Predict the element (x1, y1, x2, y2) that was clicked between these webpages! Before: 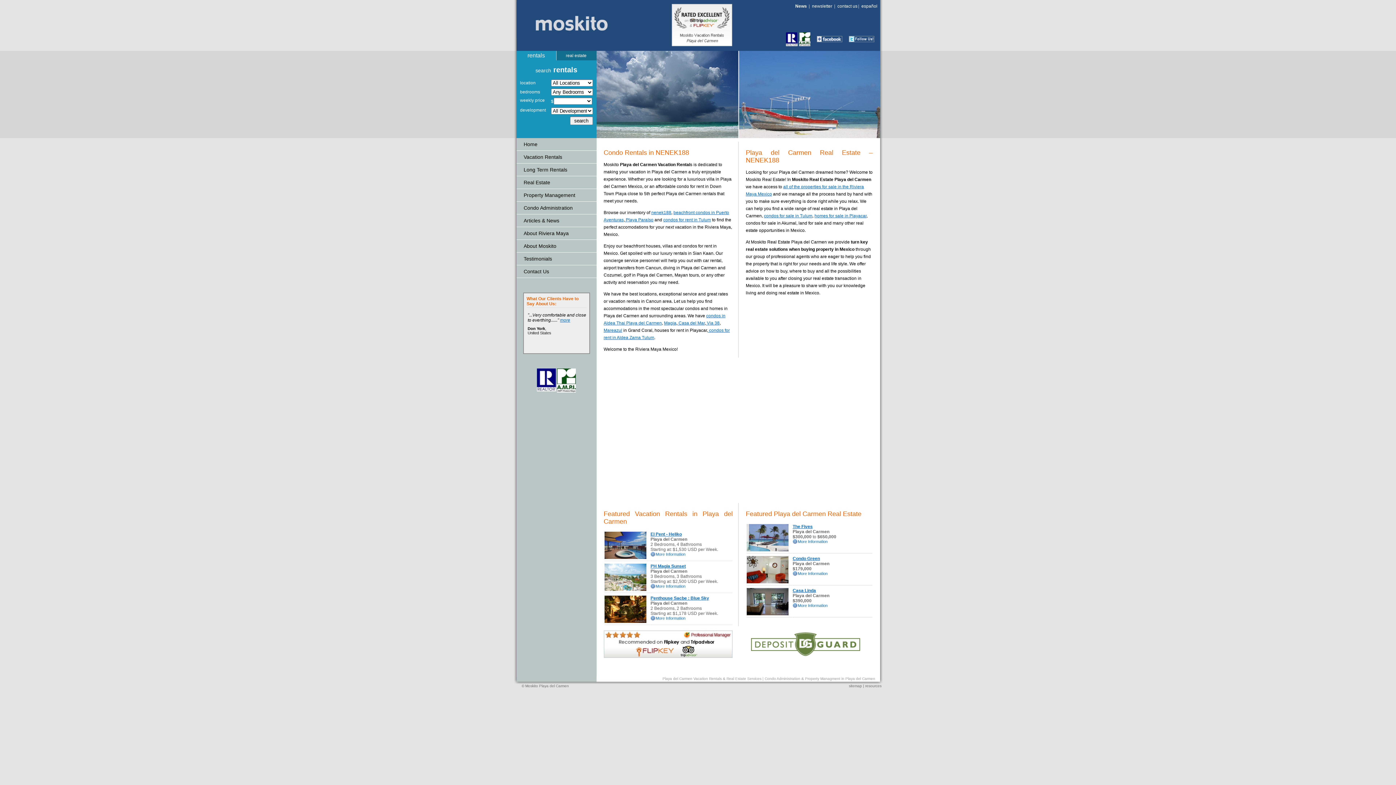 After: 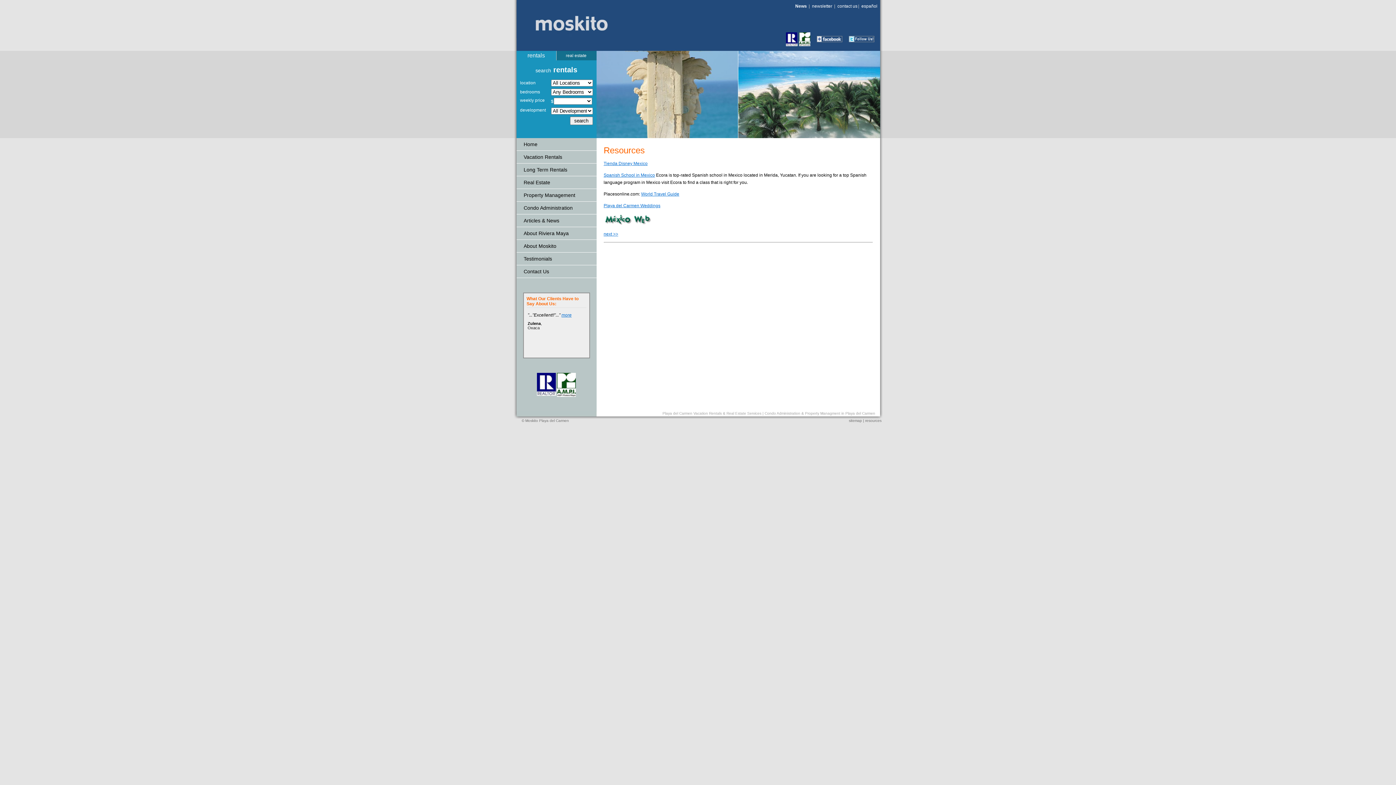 Action: label: resources bbox: (865, 684, 881, 688)